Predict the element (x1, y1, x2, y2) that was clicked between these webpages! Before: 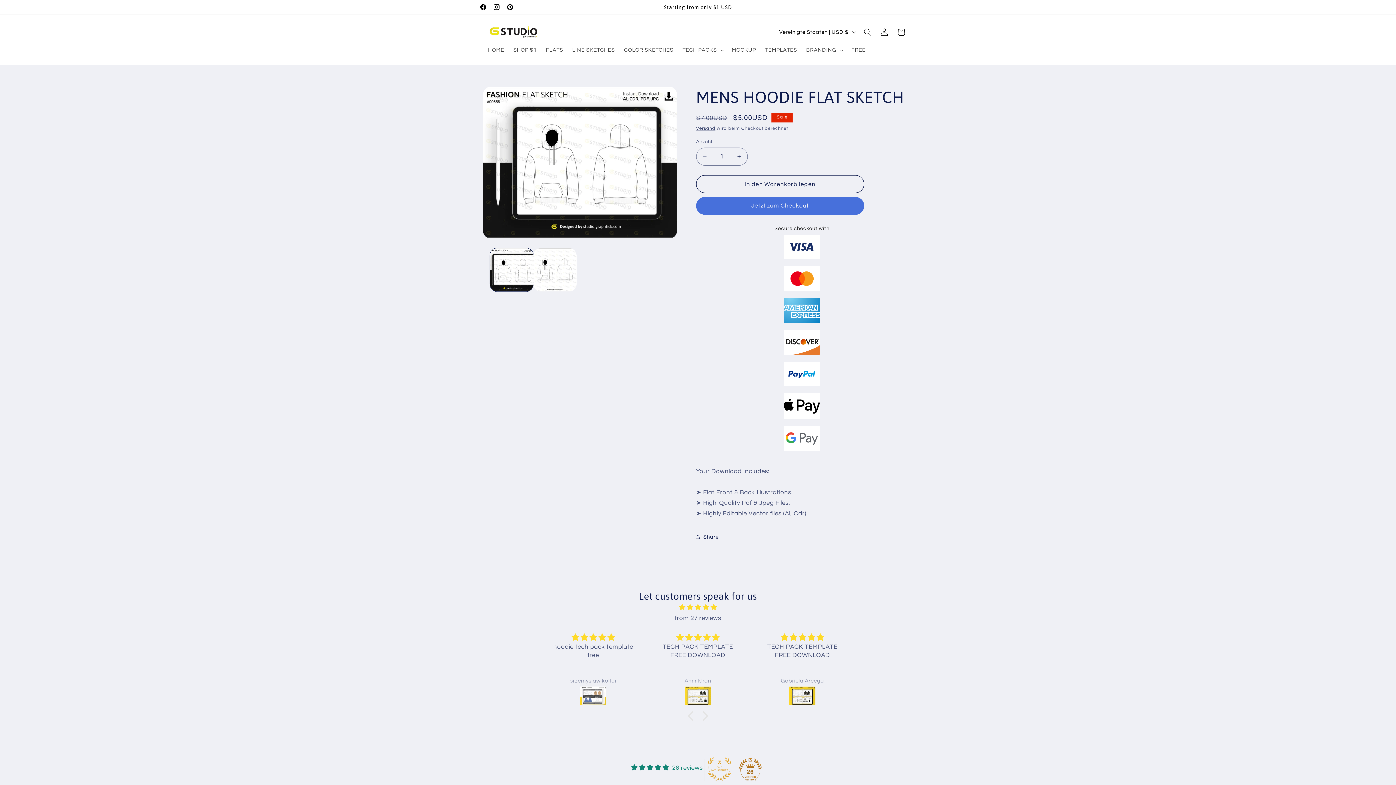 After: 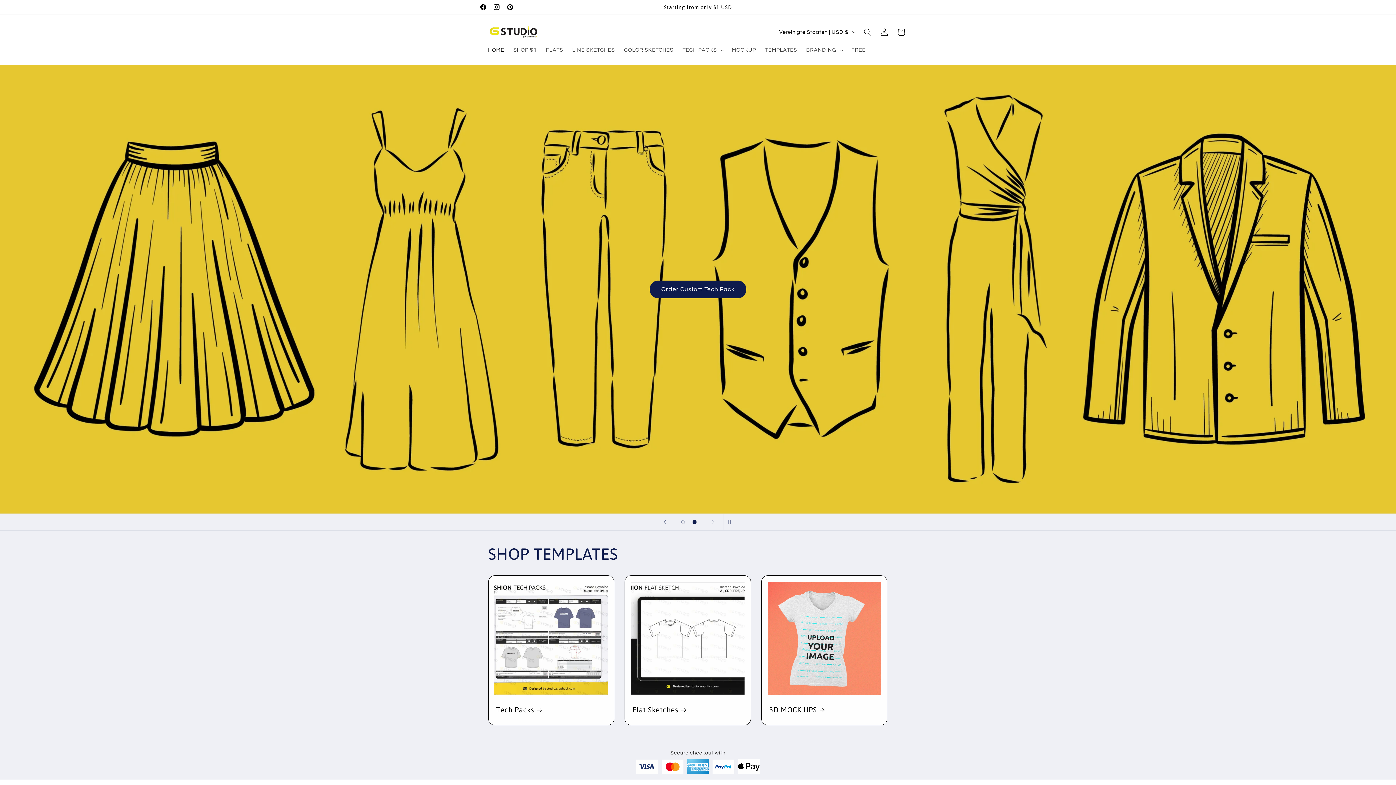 Action: bbox: (483, 42, 508, 57) label: HOME